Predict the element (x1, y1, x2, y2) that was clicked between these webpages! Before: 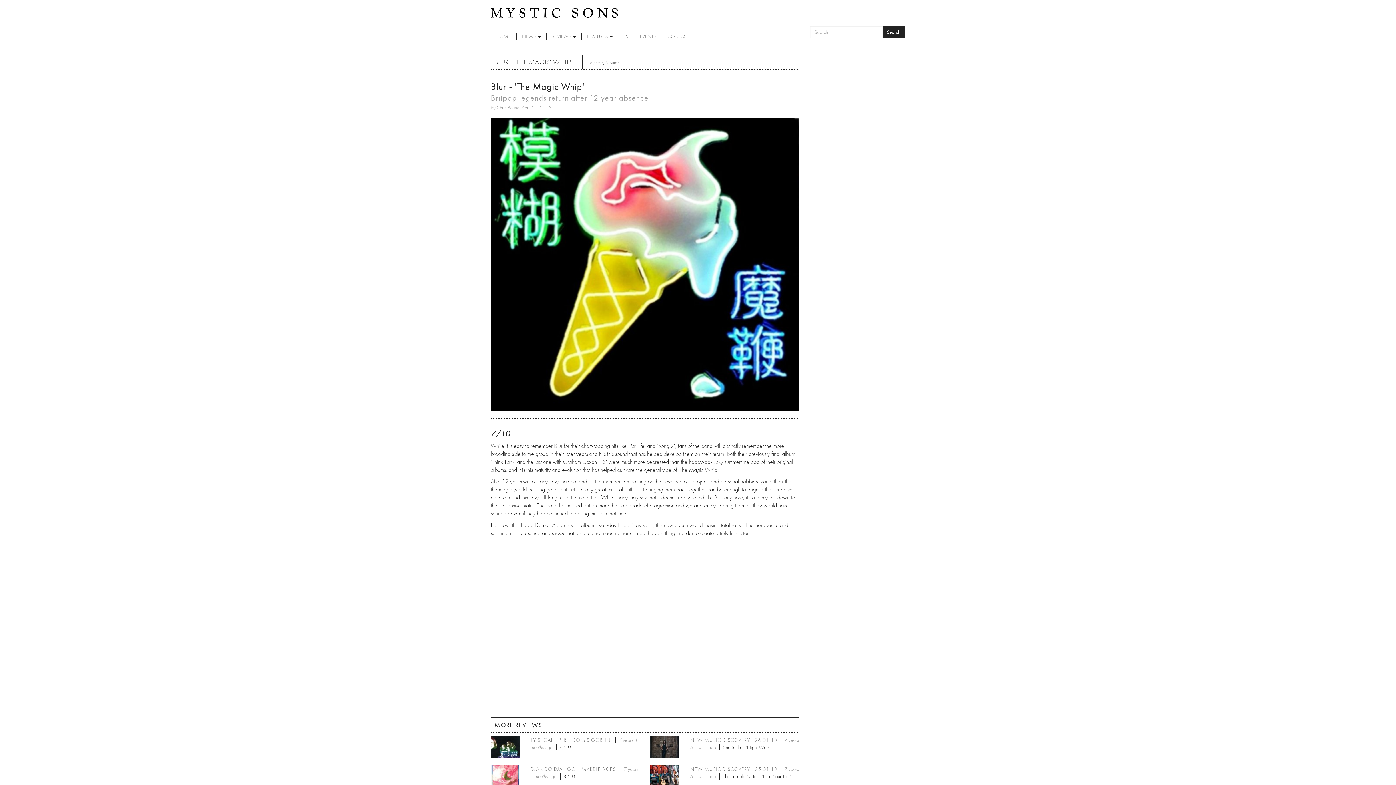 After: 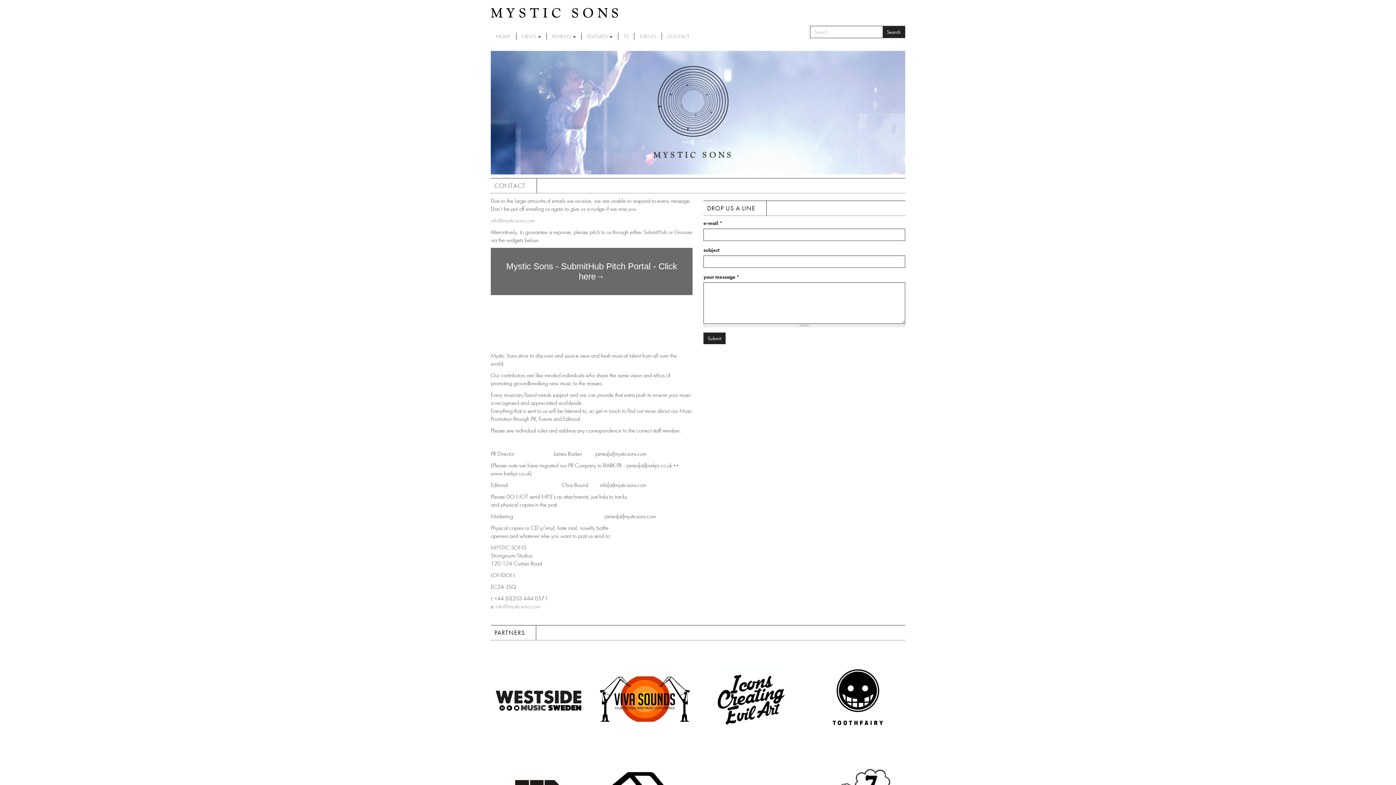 Action: label: CONTACT bbox: (662, 32, 694, 40)